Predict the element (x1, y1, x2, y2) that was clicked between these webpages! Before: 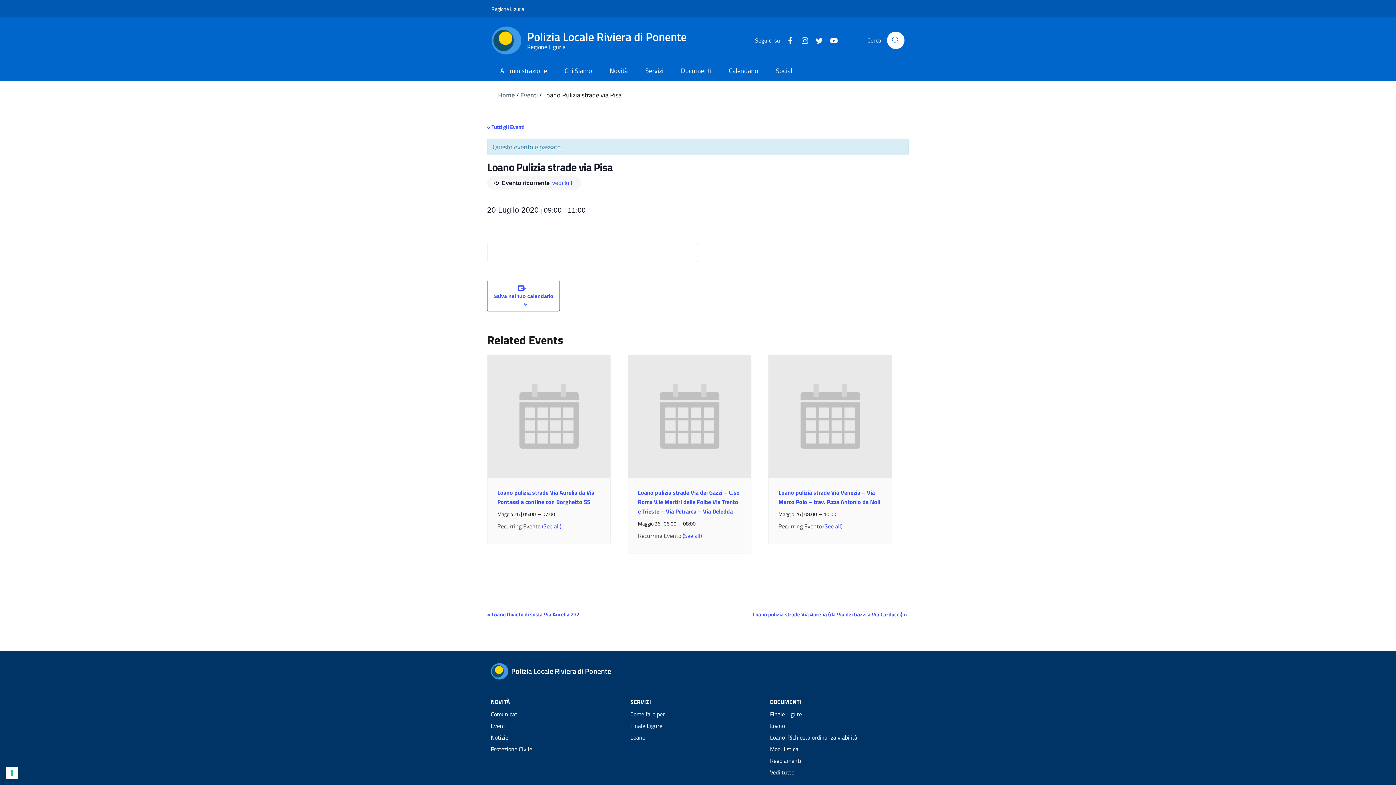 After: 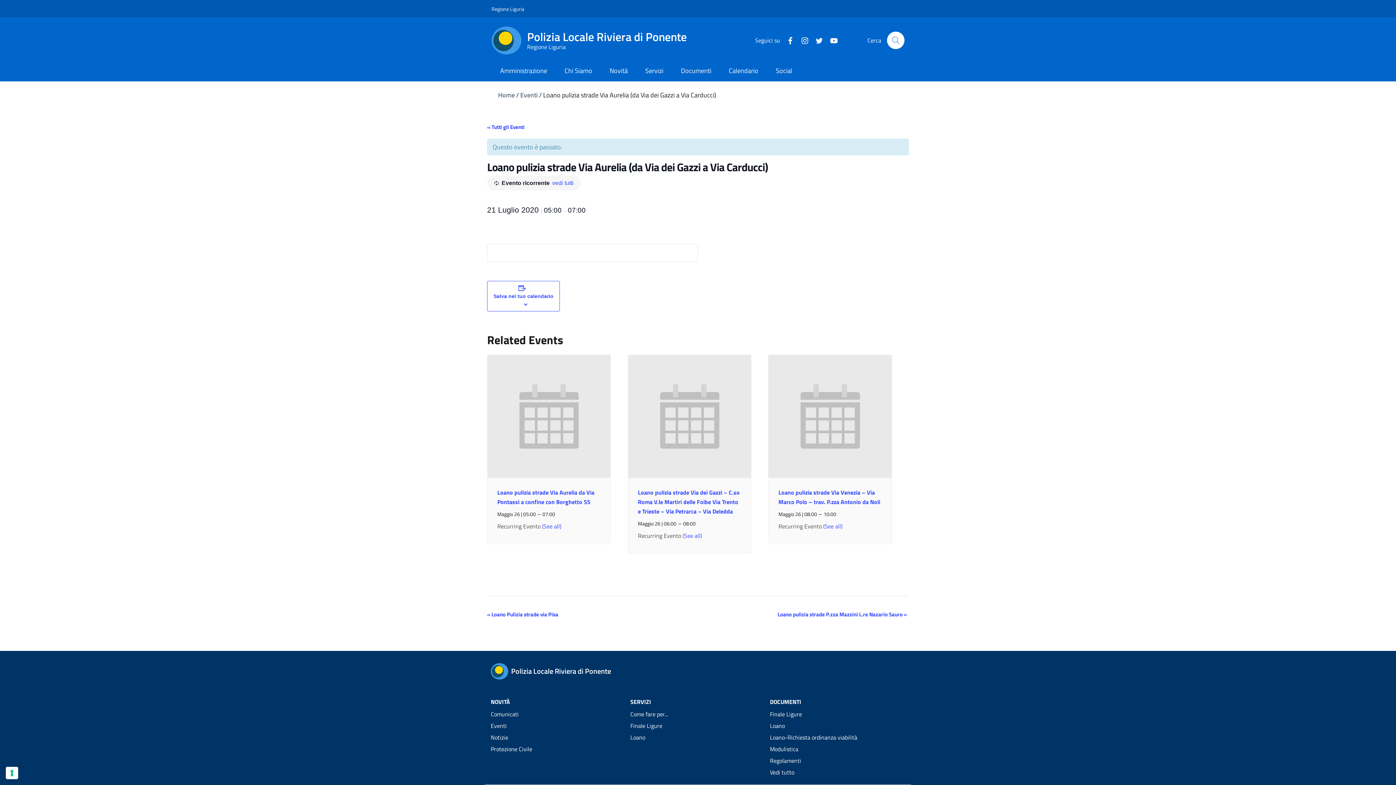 Action: label: Loano pulizia strade Via Aurelia (da Via dei Gazzi a Via Carducci) » bbox: (753, 610, 907, 618)